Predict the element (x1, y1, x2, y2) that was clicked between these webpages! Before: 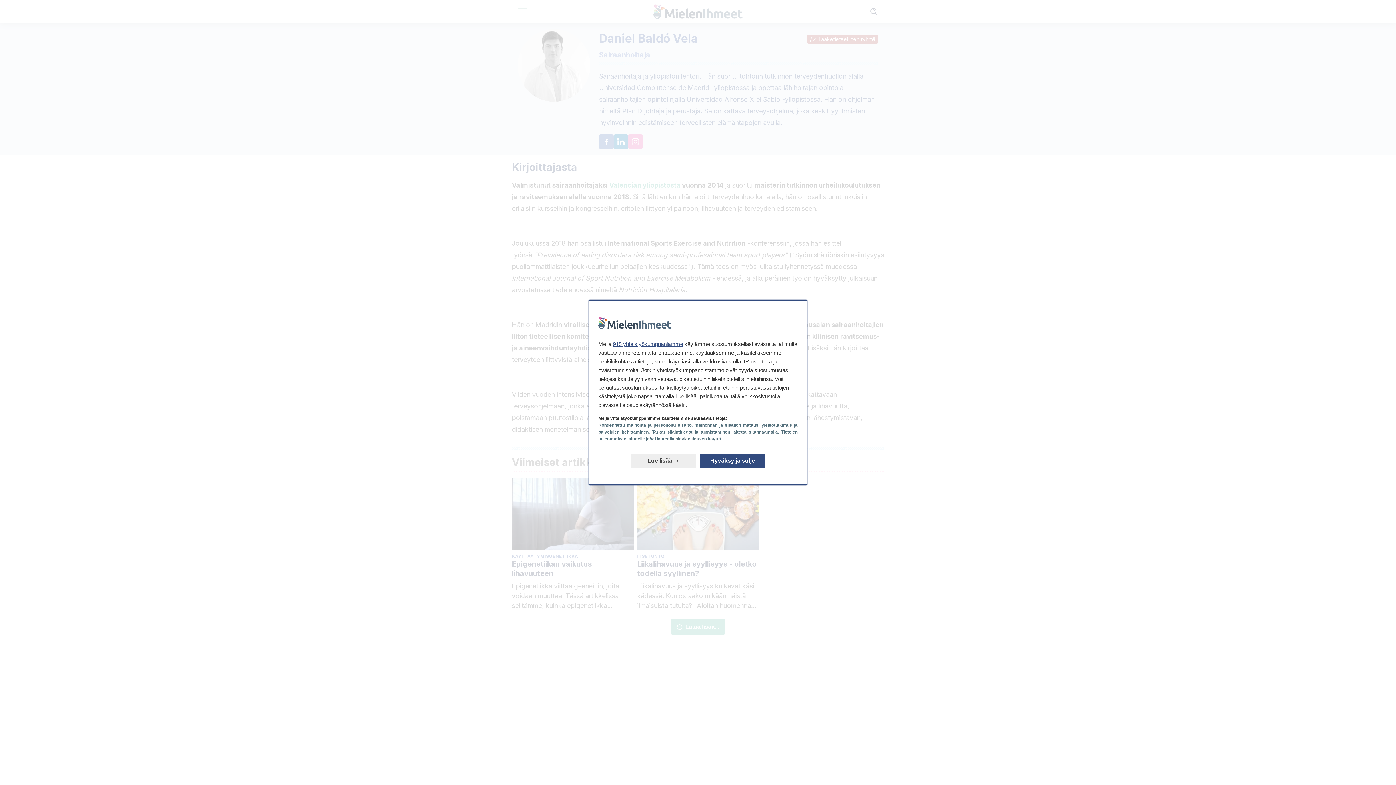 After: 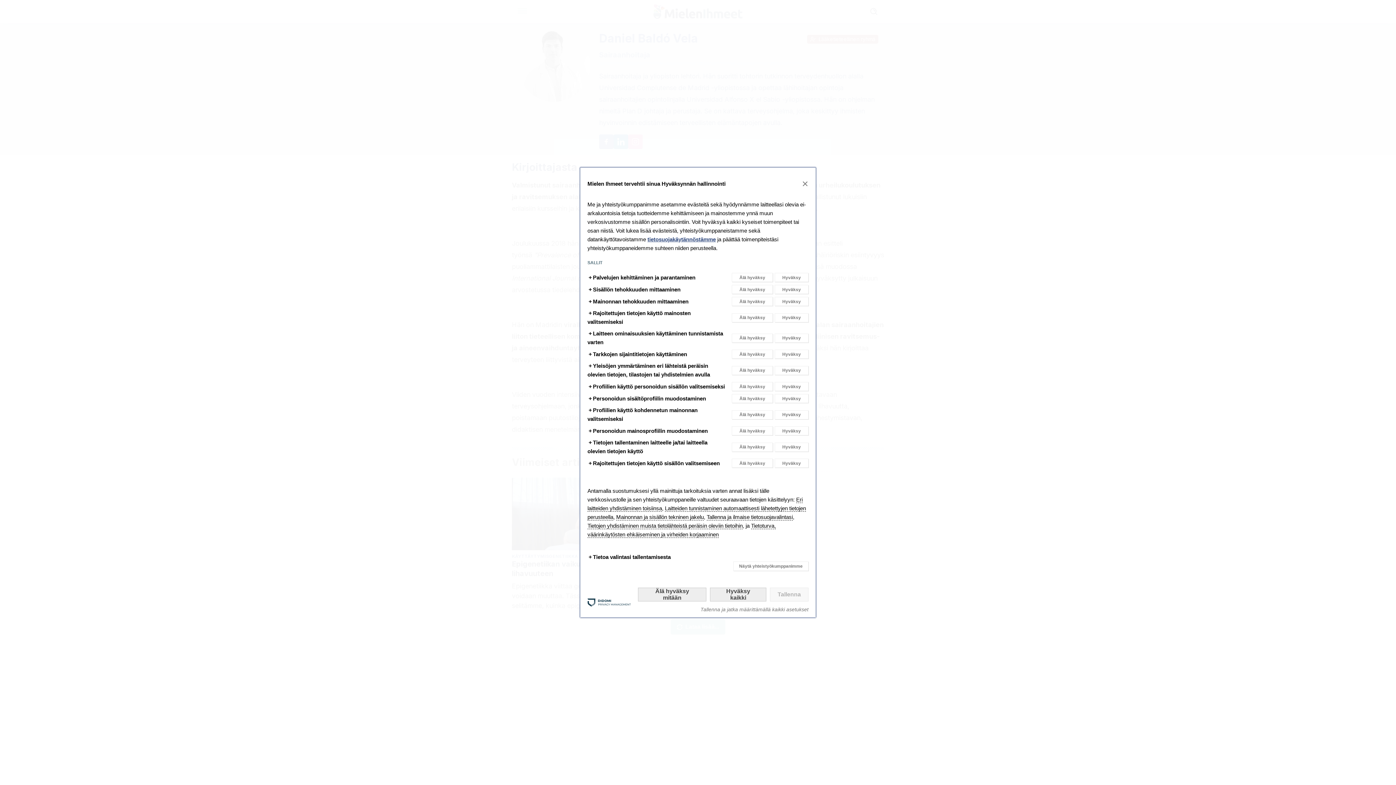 Action: label: Lue lisää: Muokkaa suostumuksiasi bbox: (630, 453, 696, 468)